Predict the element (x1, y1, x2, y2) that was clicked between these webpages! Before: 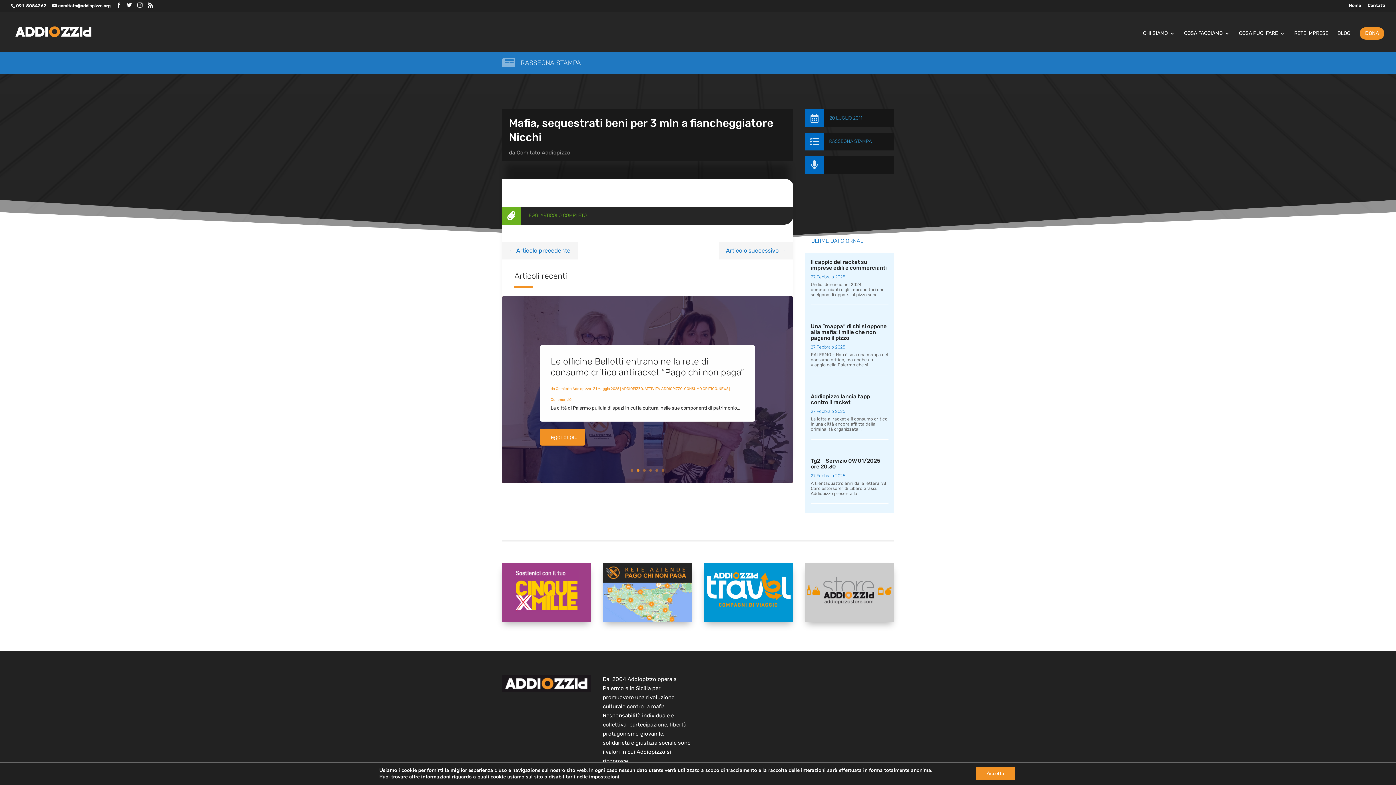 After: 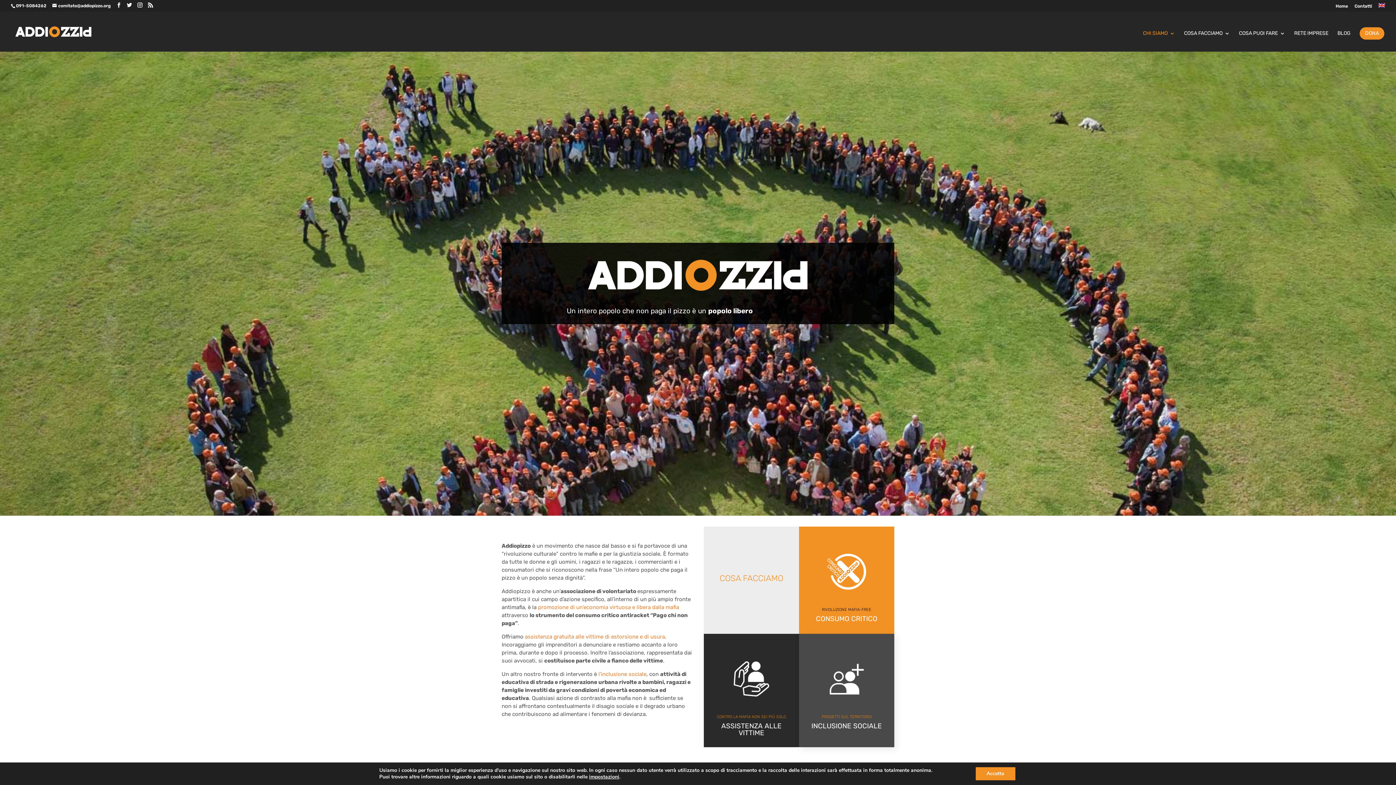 Action: label: CHI SIAMO bbox: (1143, 30, 1175, 51)